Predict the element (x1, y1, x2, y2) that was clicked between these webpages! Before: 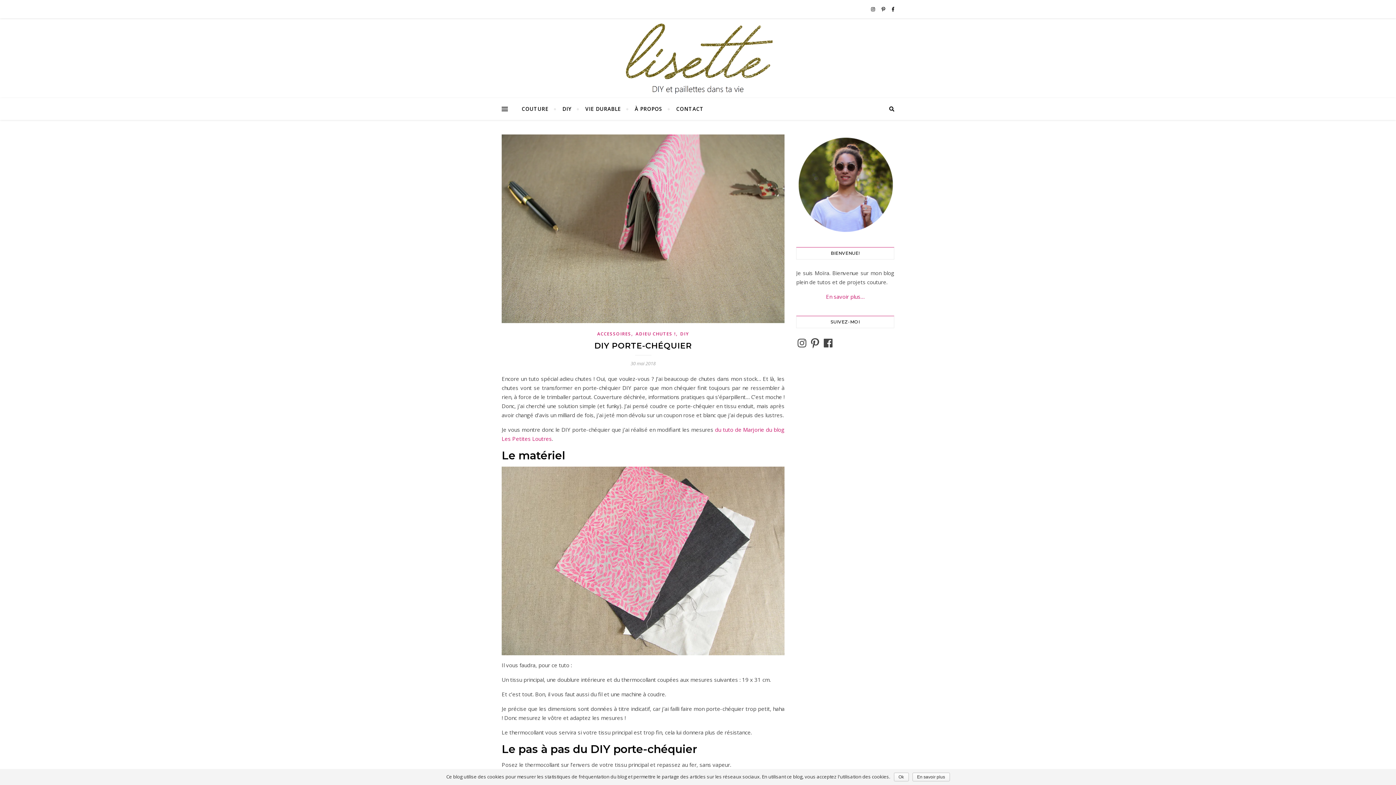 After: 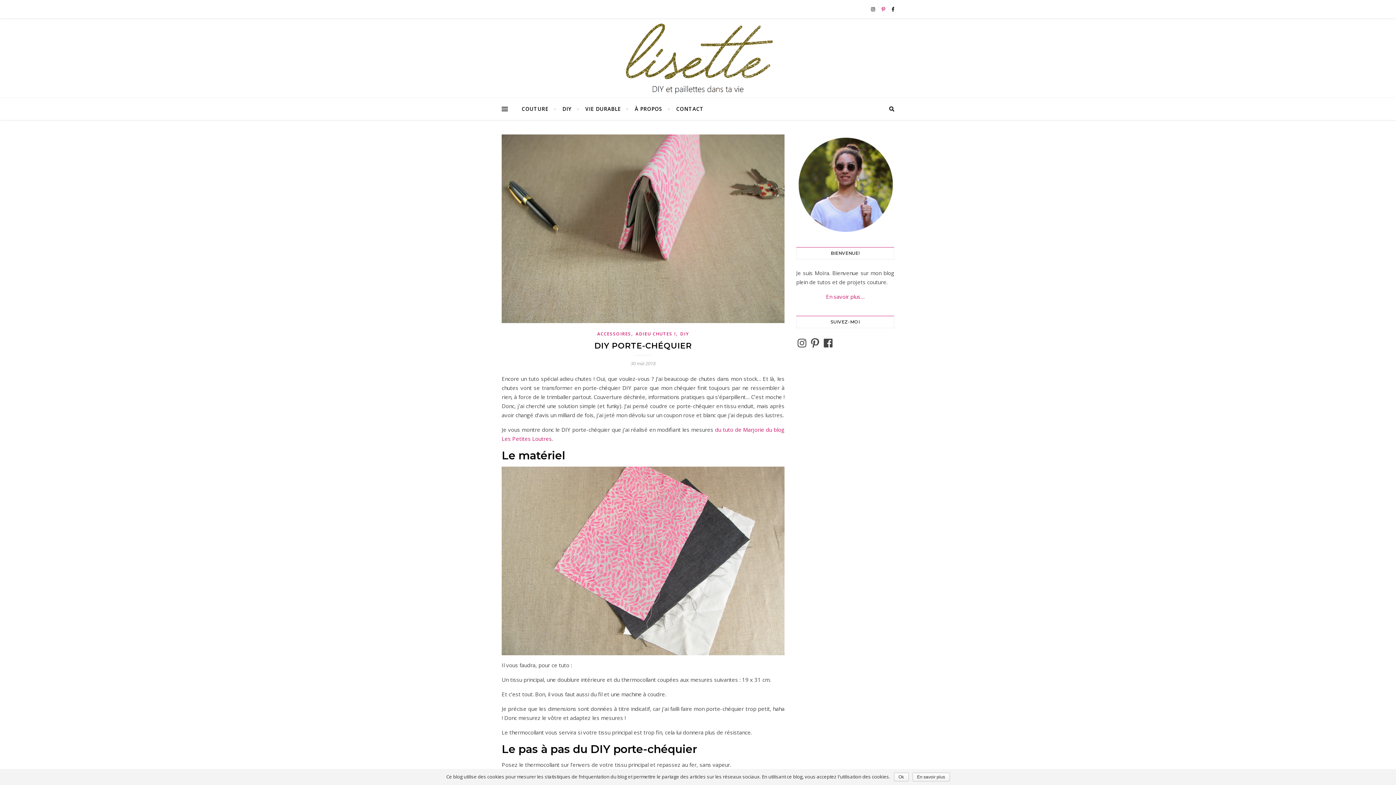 Action: label:   bbox: (881, 5, 886, 12)